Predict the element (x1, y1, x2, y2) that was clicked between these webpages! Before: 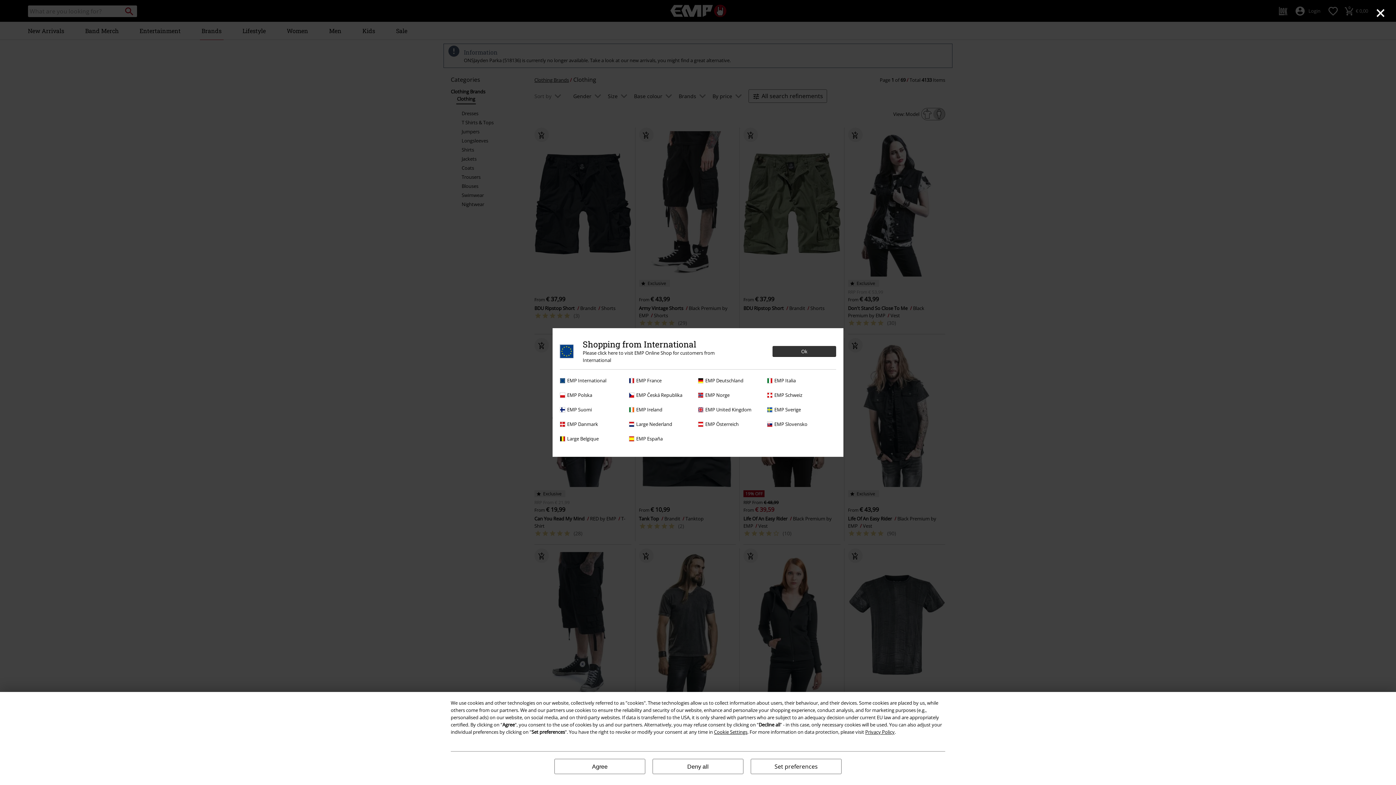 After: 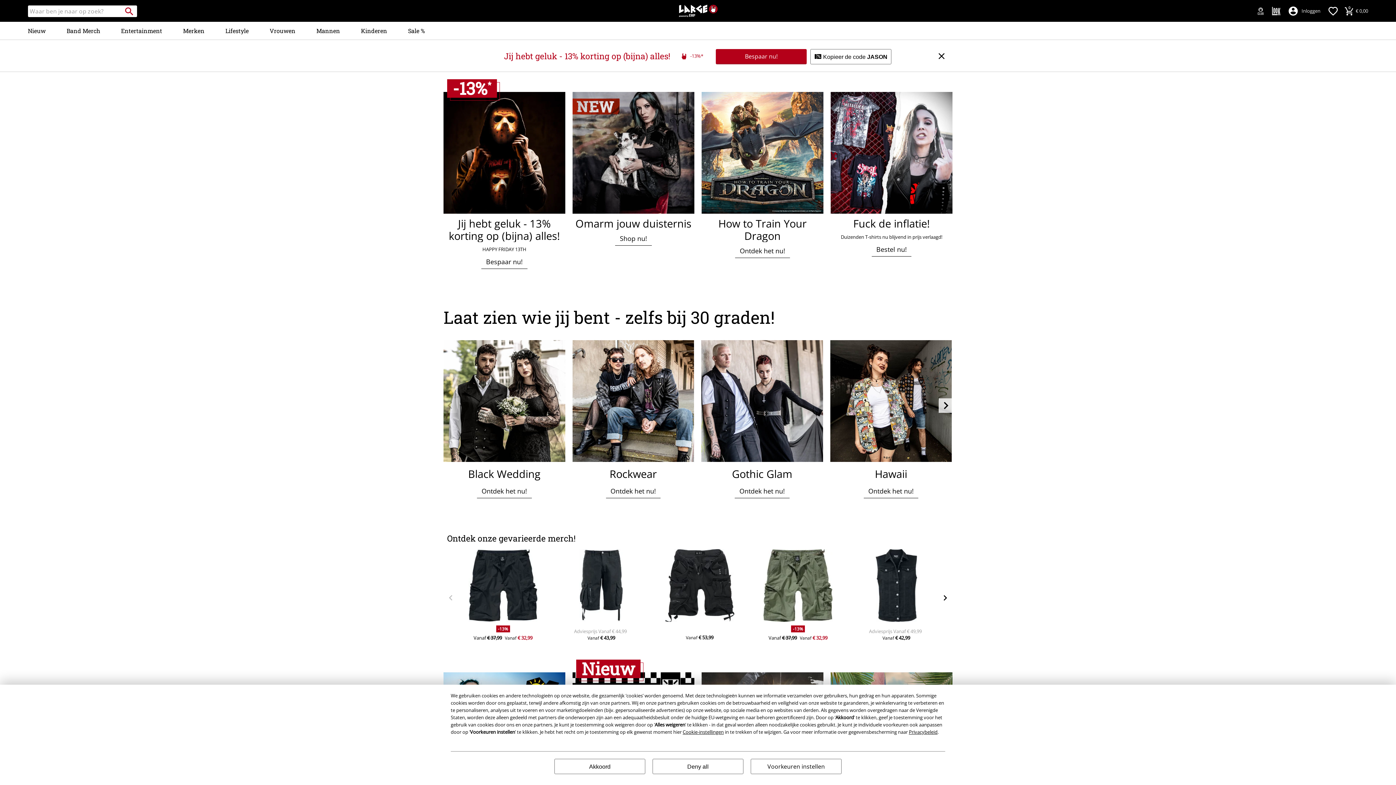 Action: label: Large Nederland bbox: (629, 420, 694, 428)